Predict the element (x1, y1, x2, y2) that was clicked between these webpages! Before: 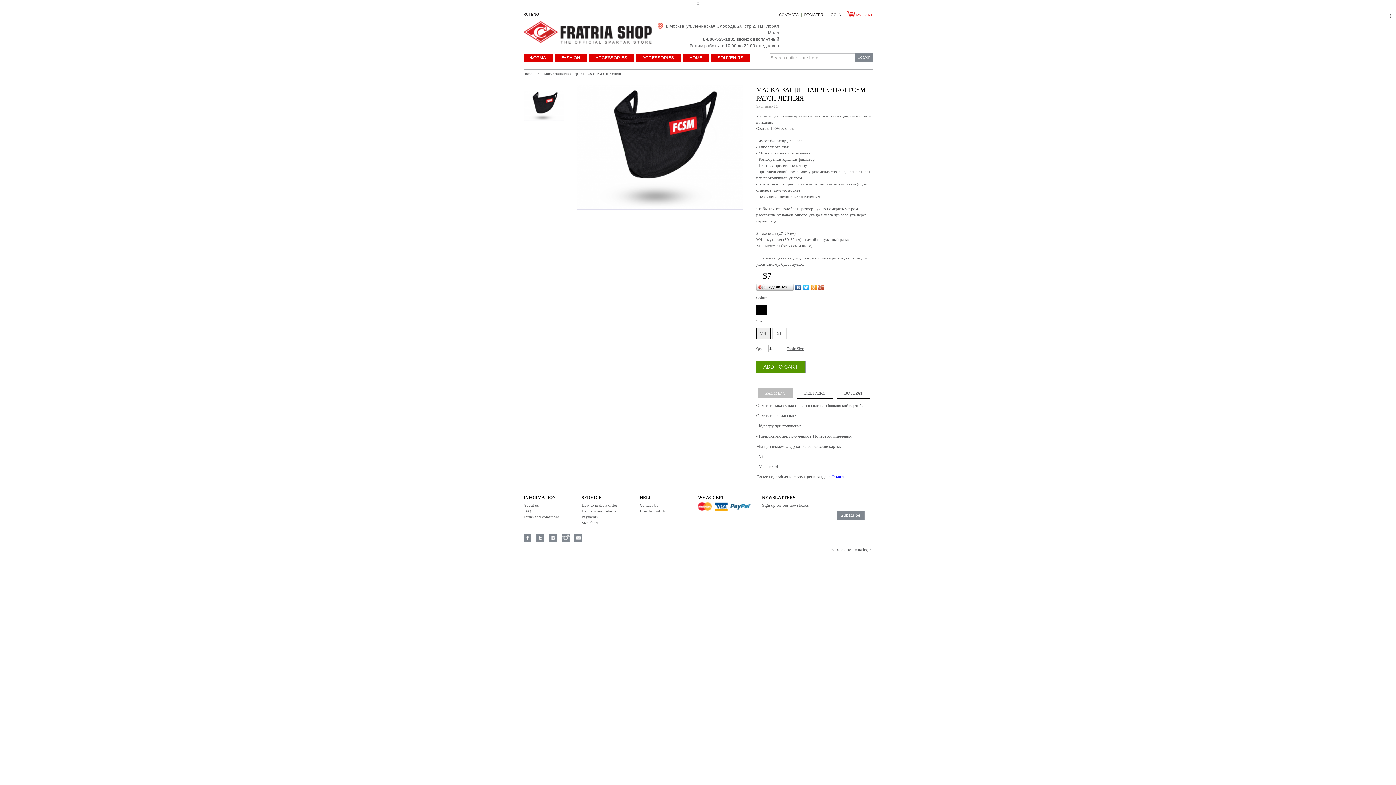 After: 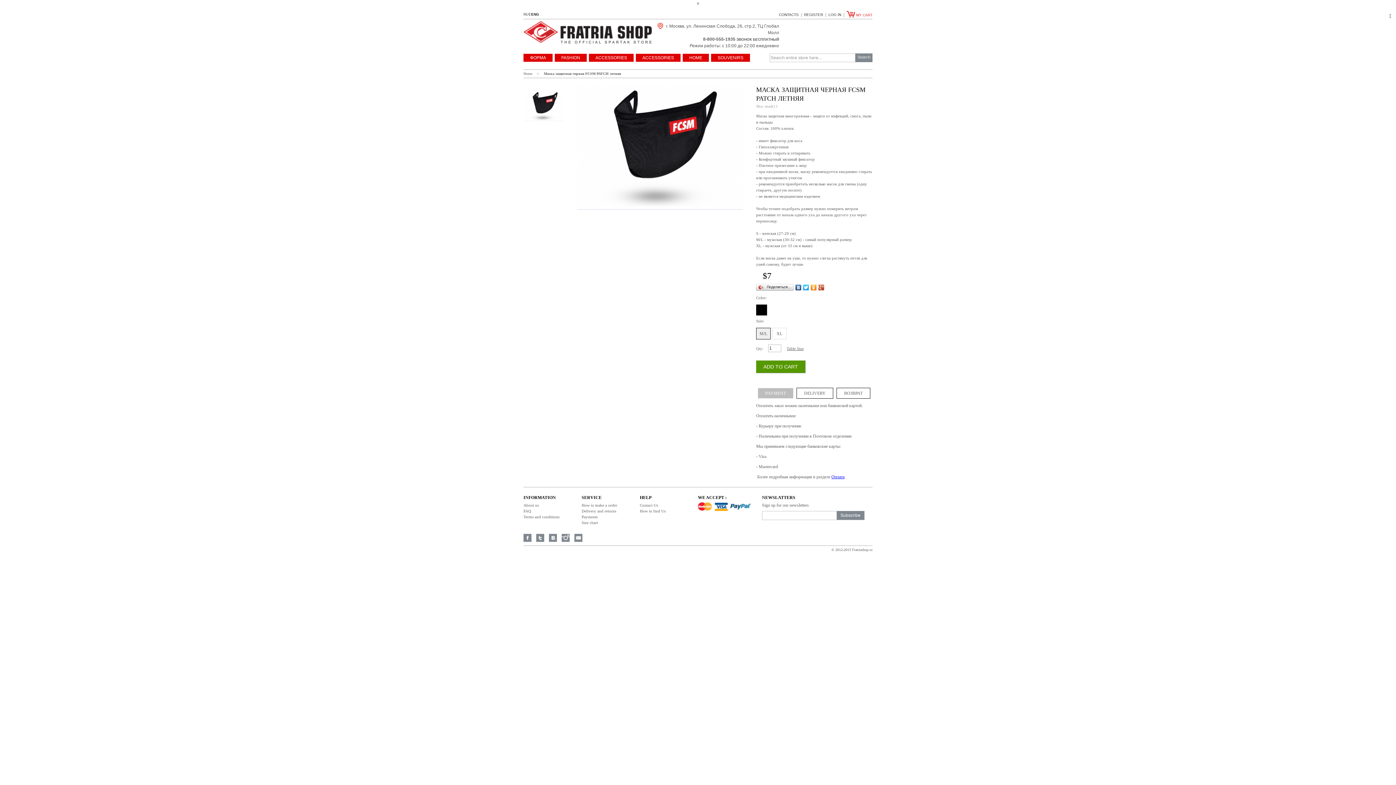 Action: label: Search bbox: (855, 53, 872, 62)